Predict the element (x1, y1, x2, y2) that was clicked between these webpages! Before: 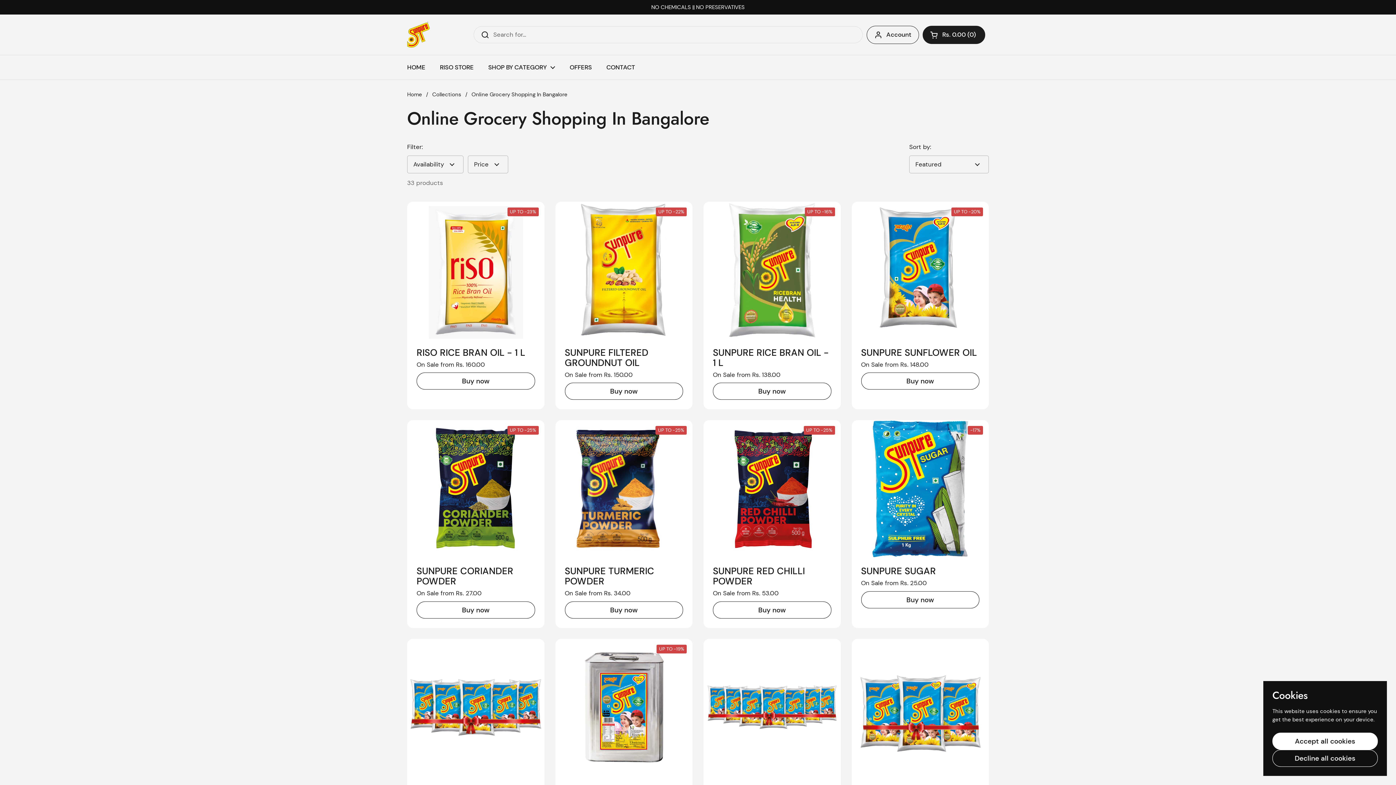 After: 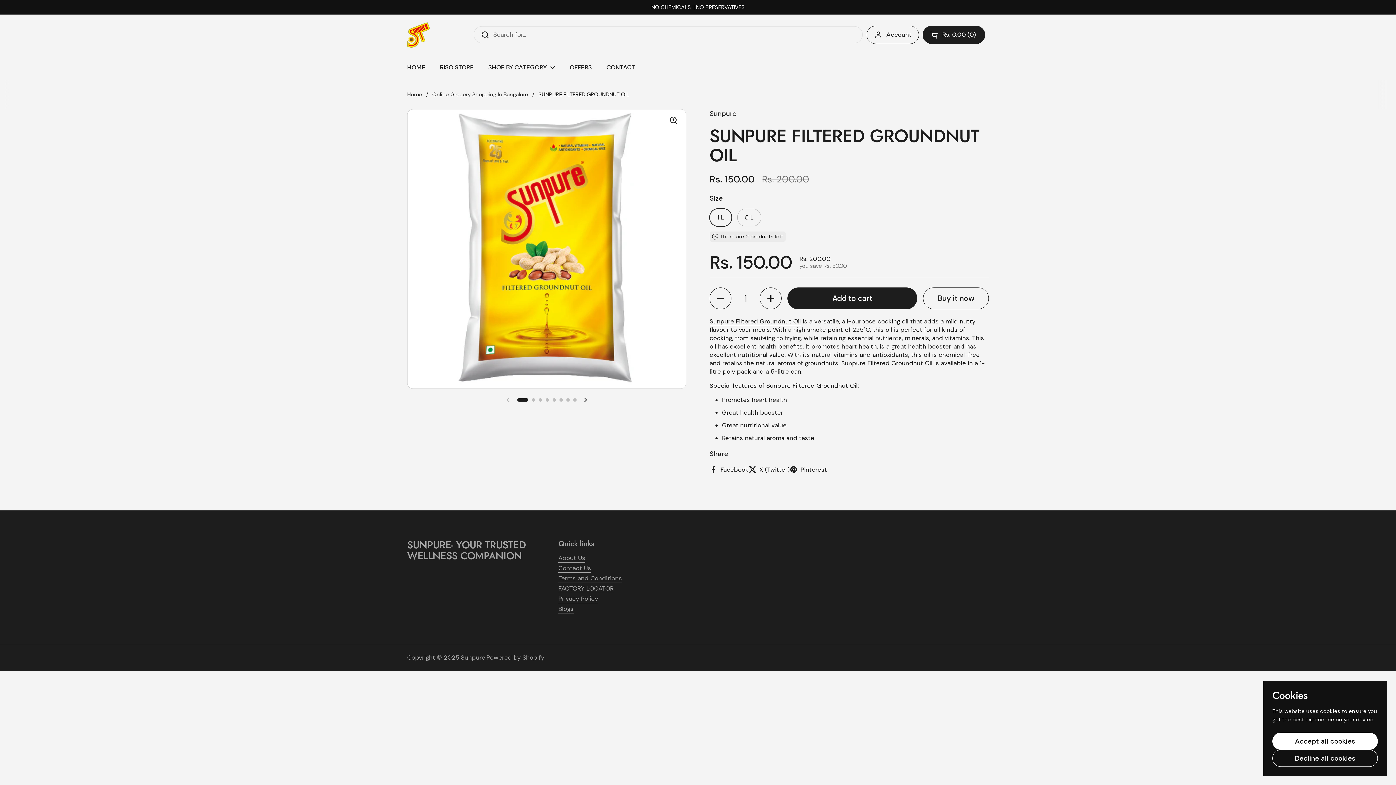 Action: bbox: (555, 202, 692, 338)